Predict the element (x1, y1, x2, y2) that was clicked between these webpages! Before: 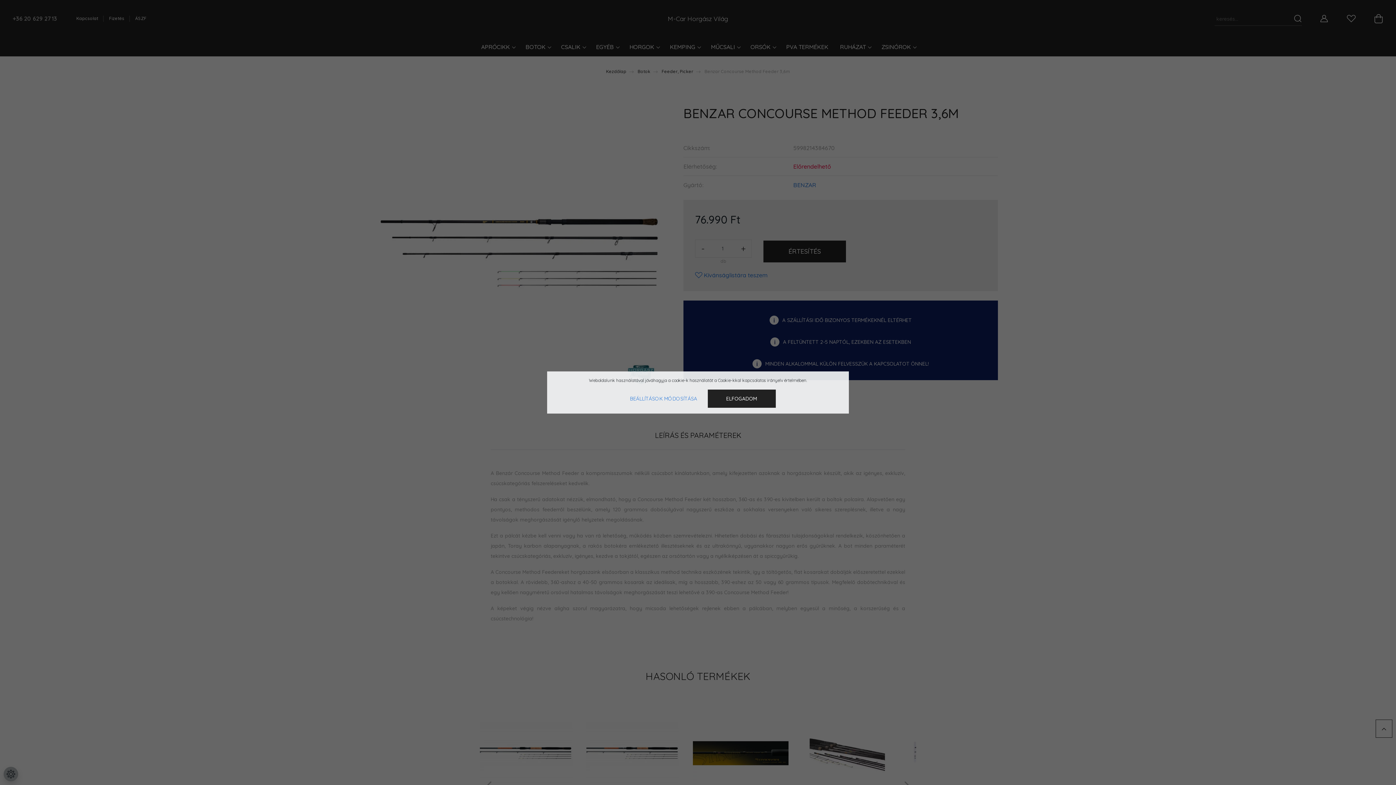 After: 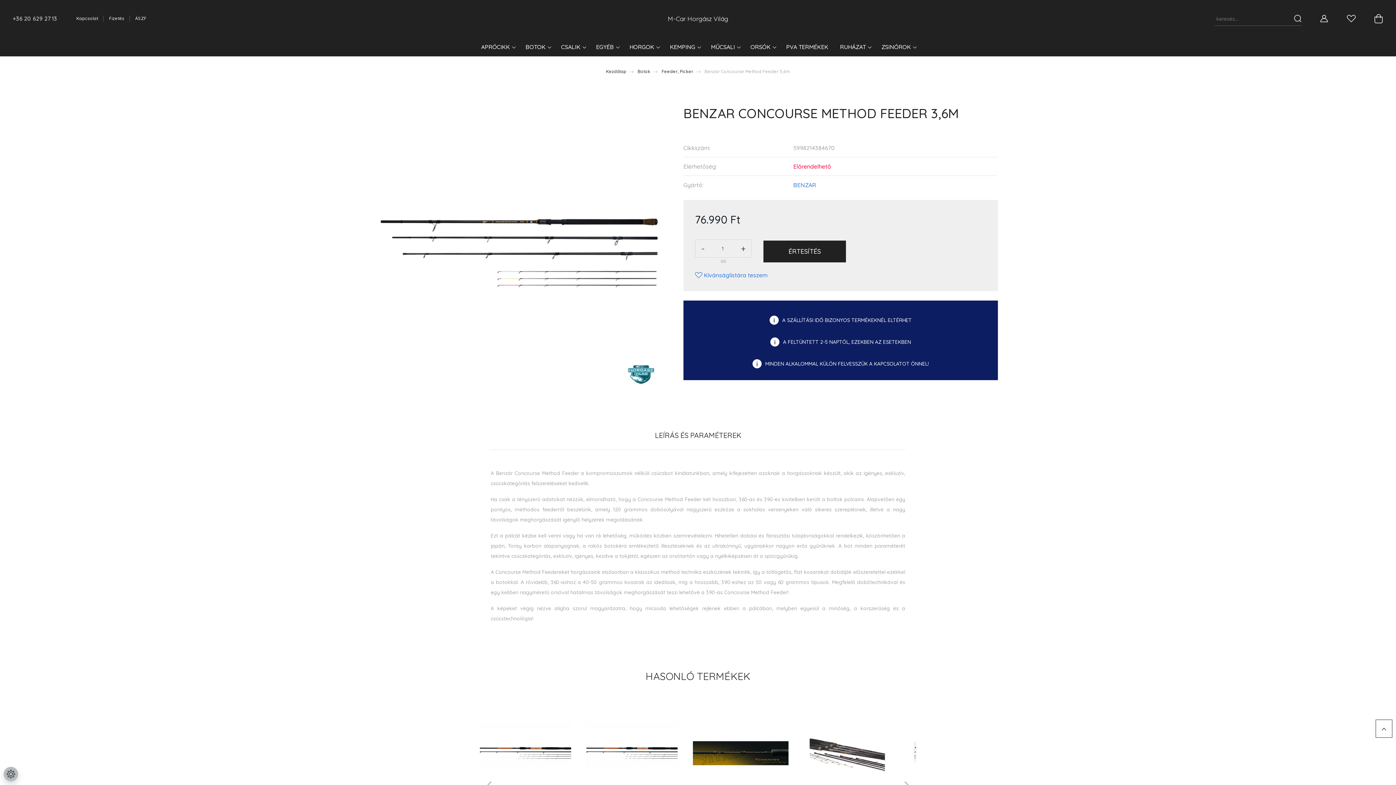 Action: bbox: (707, 389, 775, 408) label: ELFOGADOM